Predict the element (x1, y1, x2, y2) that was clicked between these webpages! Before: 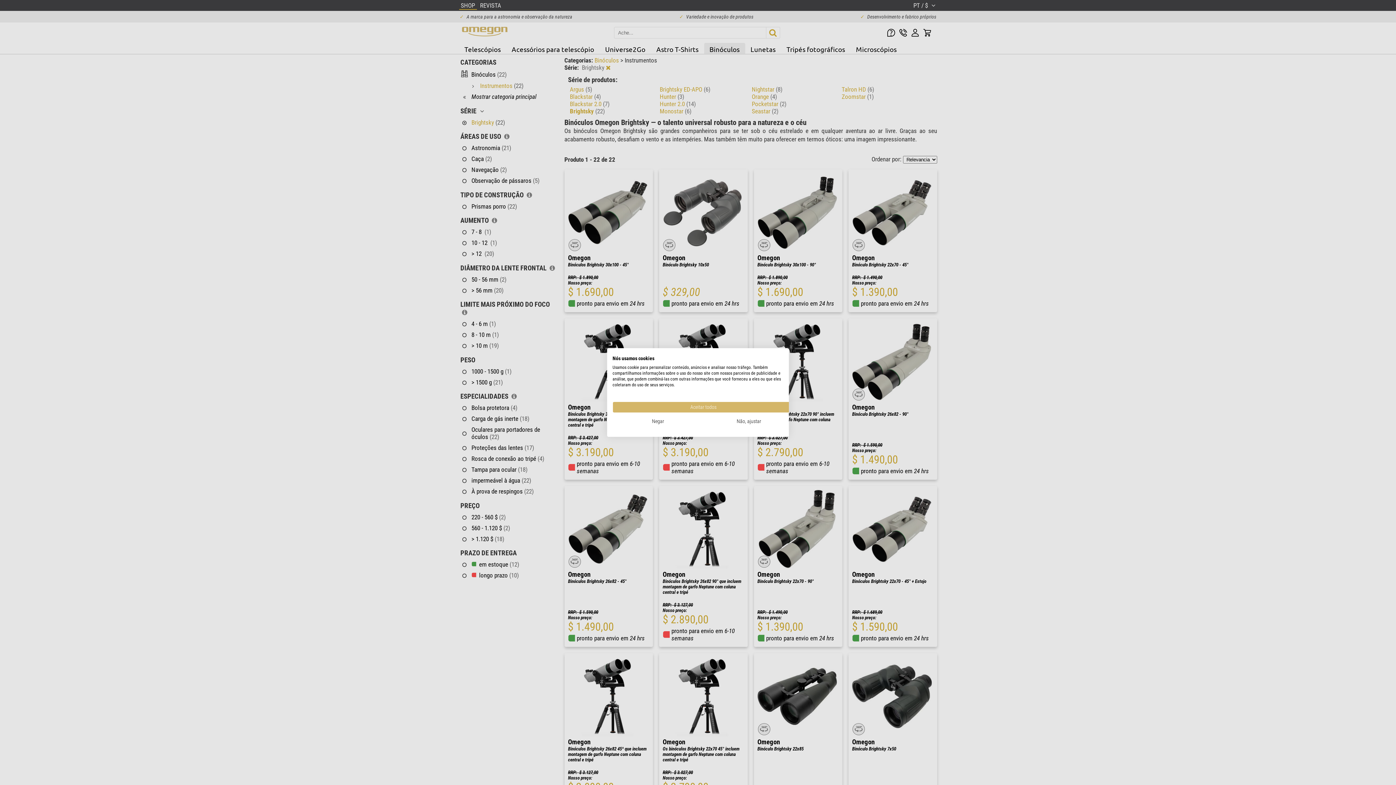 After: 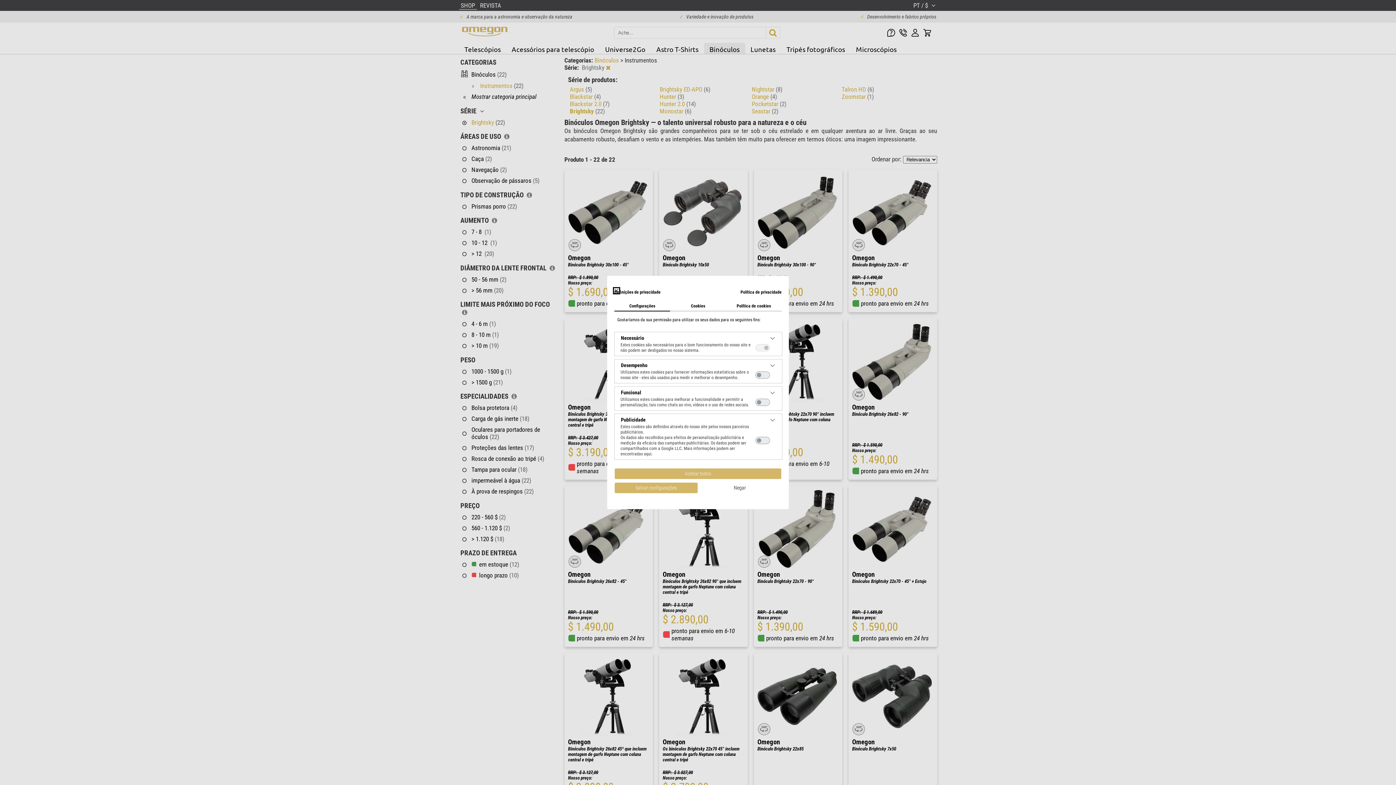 Action: label: Ajustar preferências cookie bbox: (703, 416, 794, 427)